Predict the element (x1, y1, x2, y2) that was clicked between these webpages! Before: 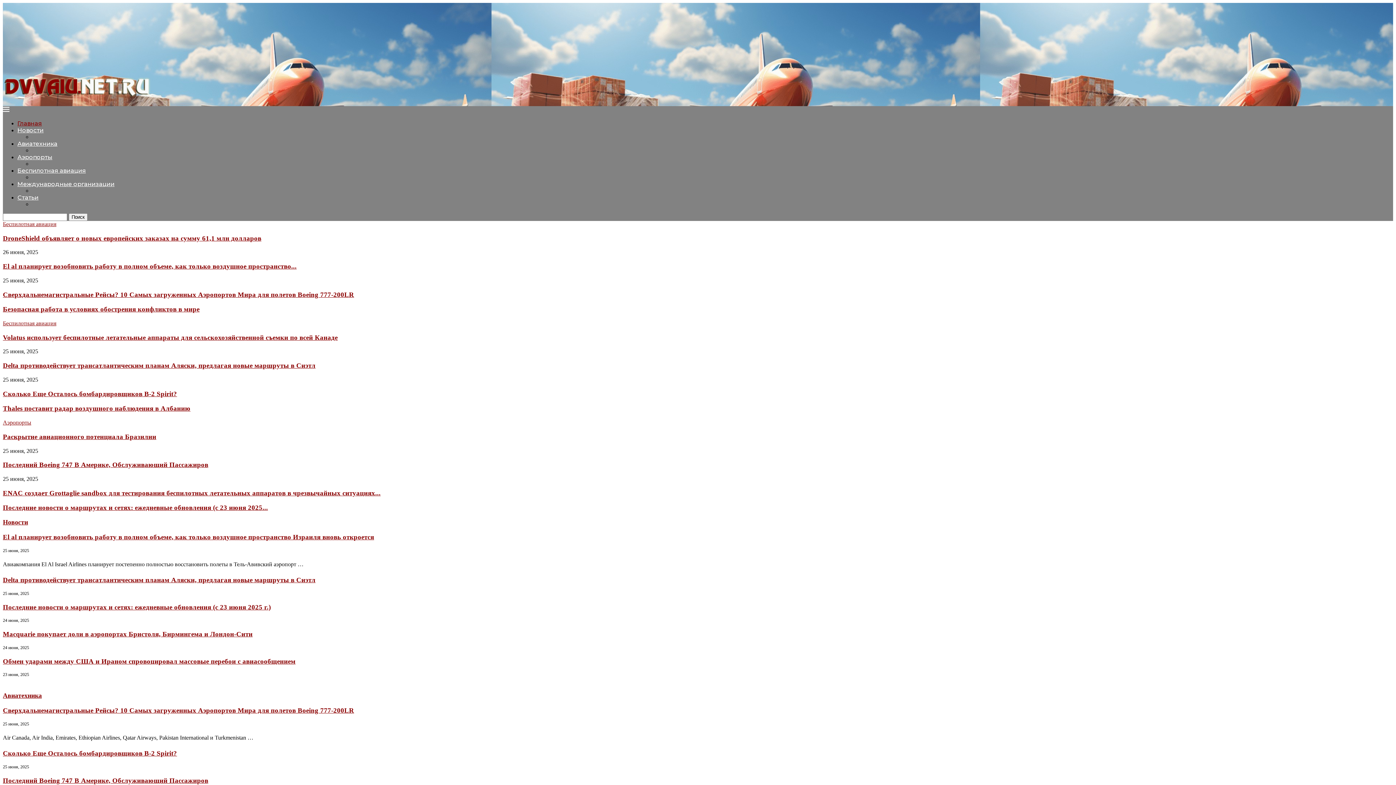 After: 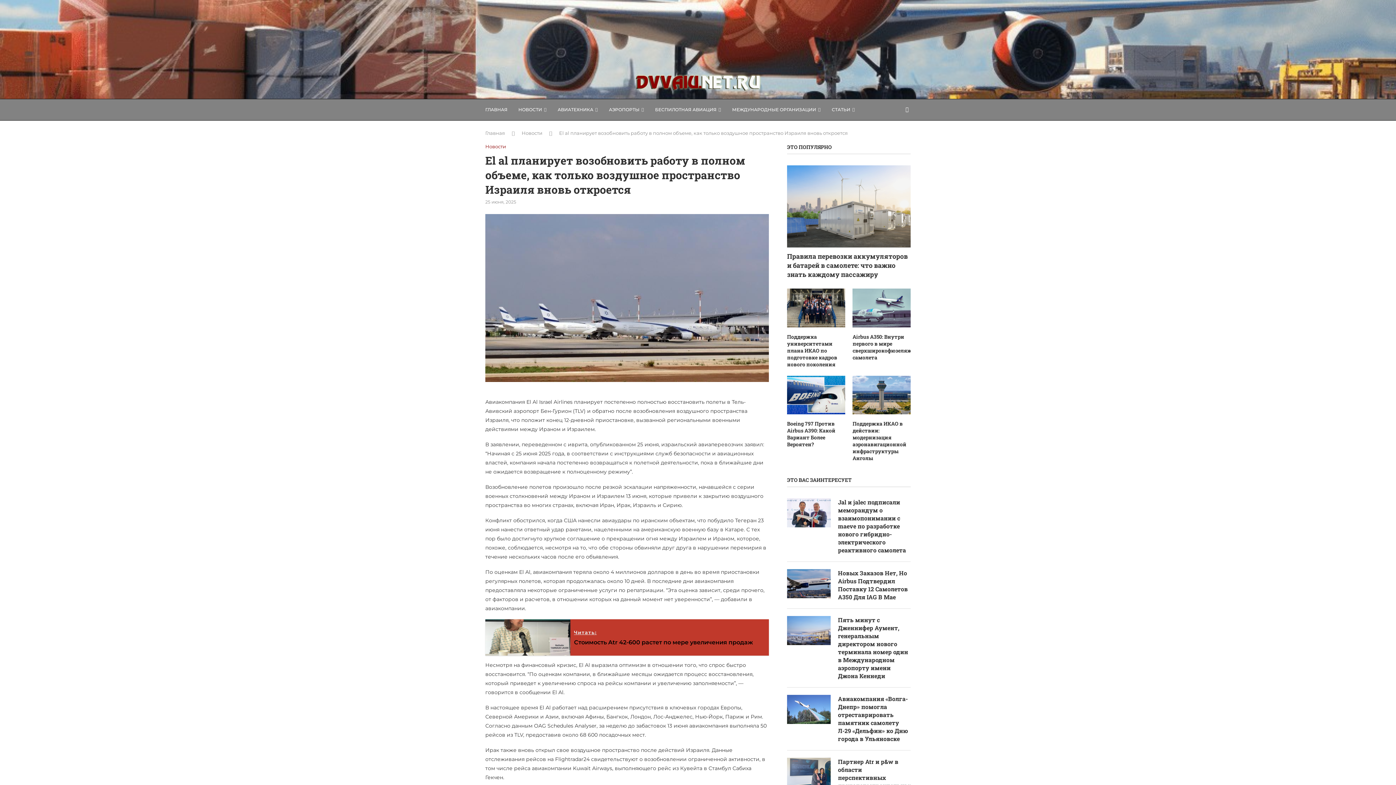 Action: bbox: (2, 533, 374, 541) label: El al планирует возобновить работу в полном объеме, как только воздушное пространство Израиля вновь откроется